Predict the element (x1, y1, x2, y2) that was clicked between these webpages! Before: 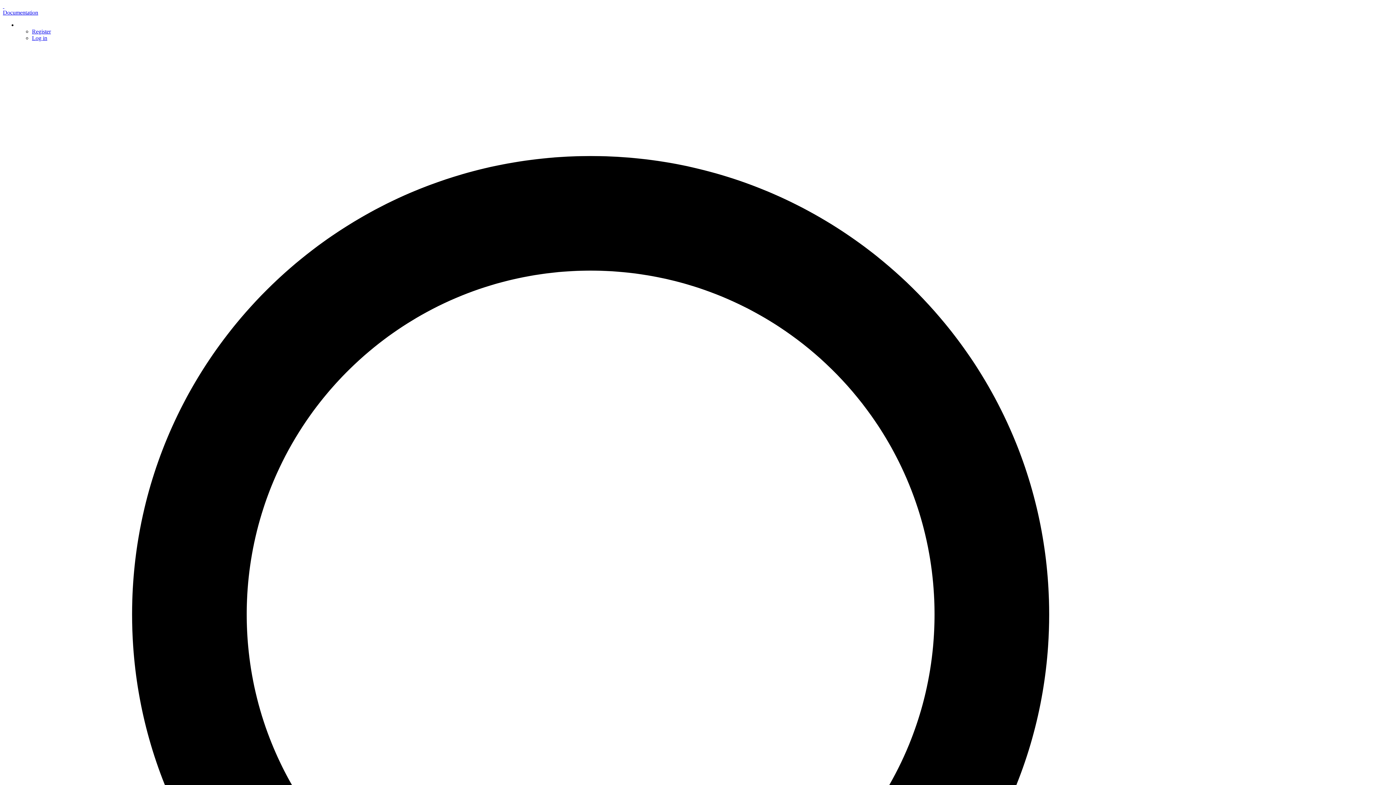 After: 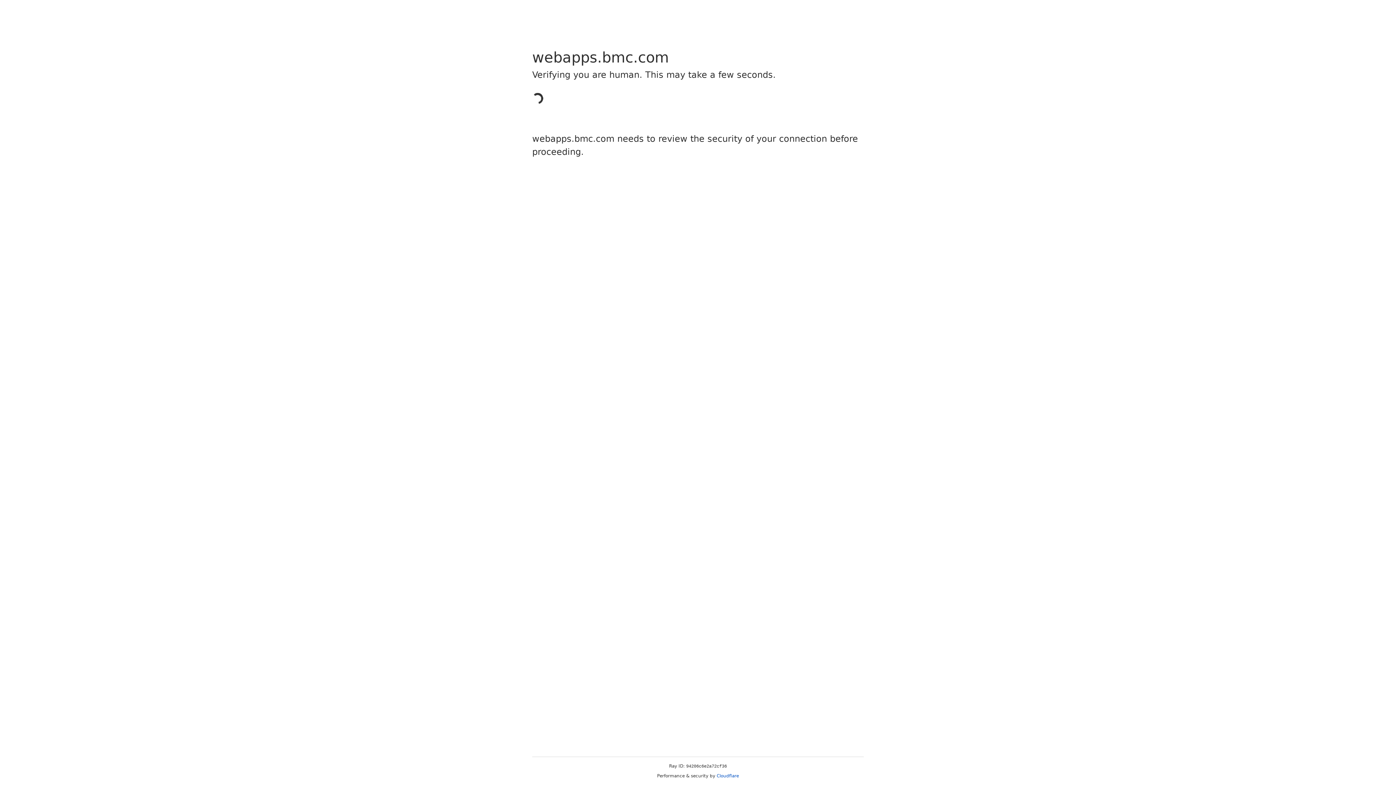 Action: bbox: (32, 28, 50, 34) label: Register